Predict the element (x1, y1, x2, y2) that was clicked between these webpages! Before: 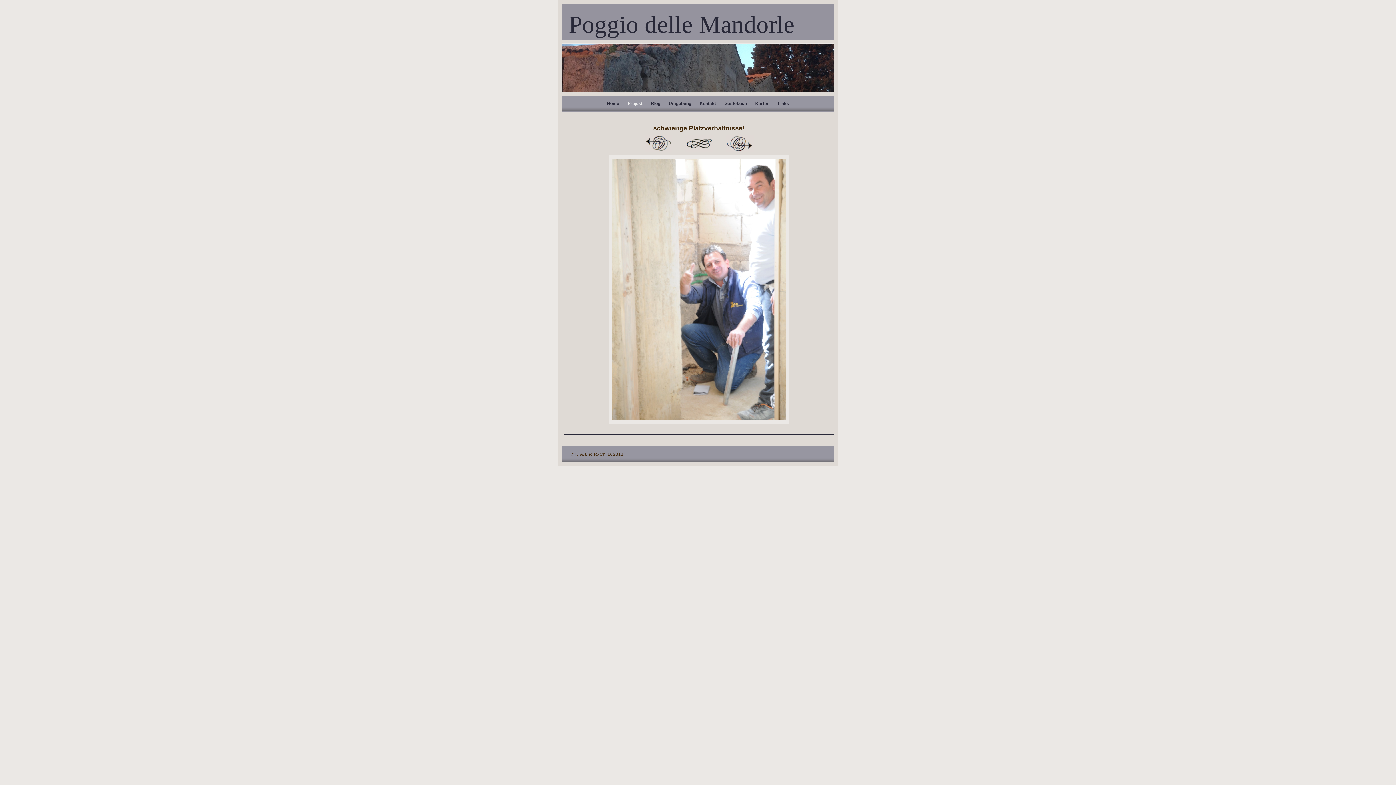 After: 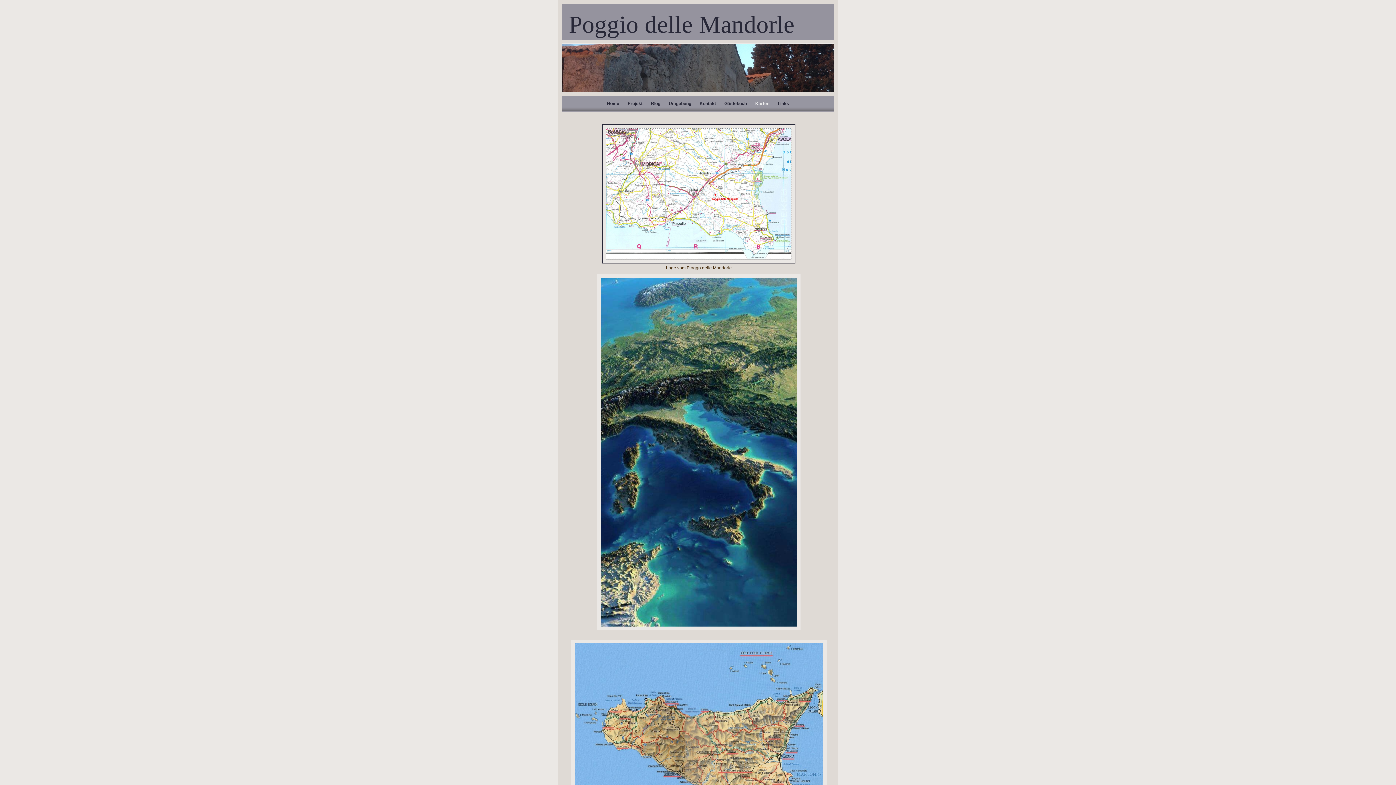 Action: bbox: (750, 101, 769, 106) label: Karten